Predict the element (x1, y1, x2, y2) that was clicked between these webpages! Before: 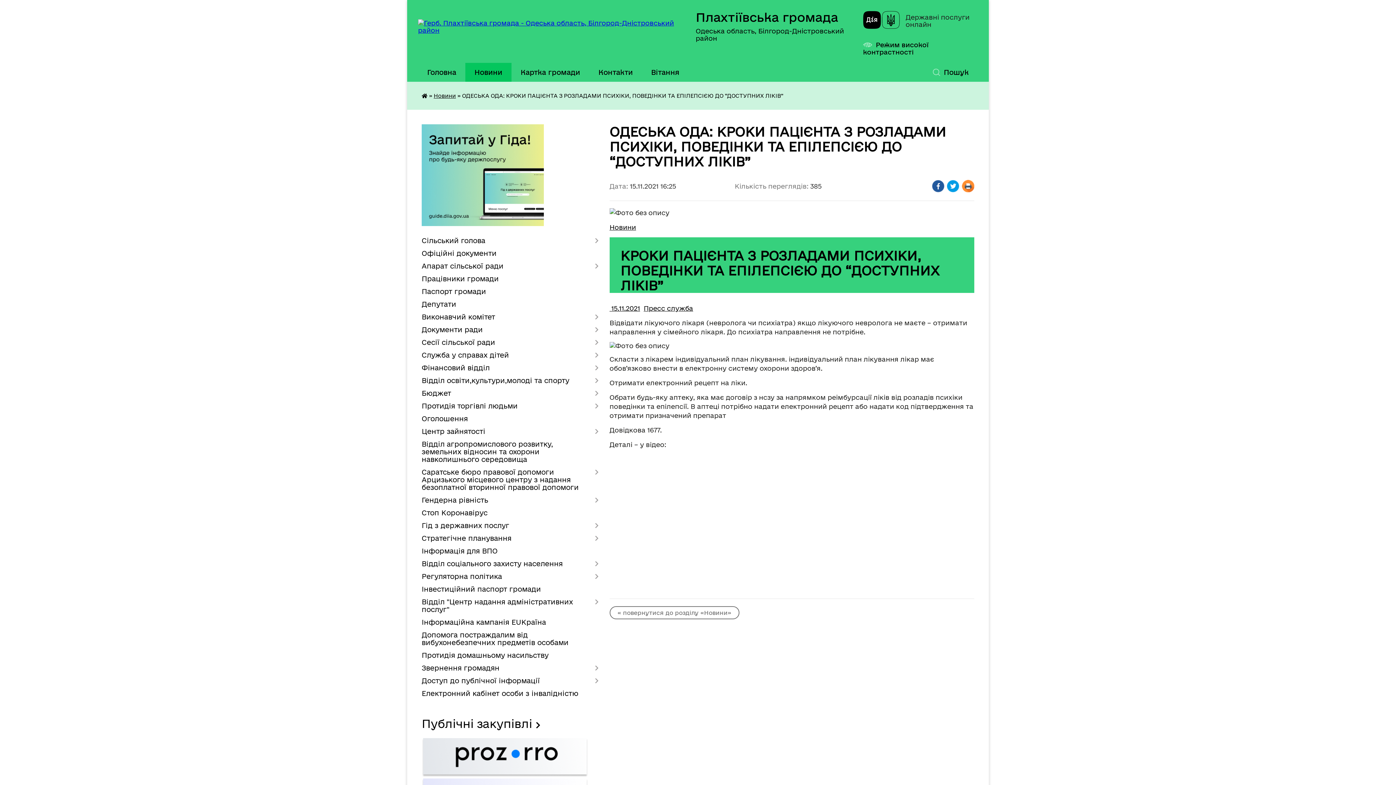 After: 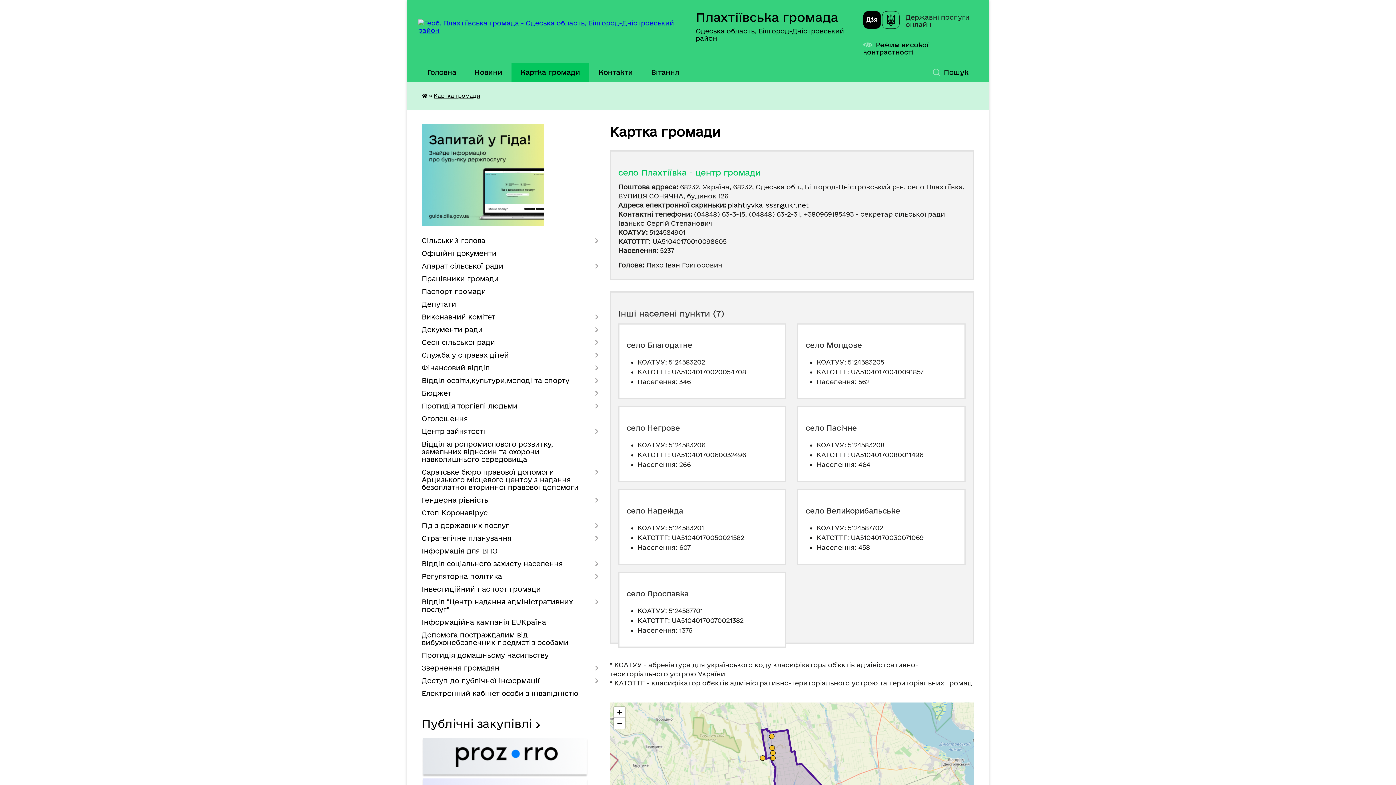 Action: bbox: (511, 62, 589, 81) label: Картка громади